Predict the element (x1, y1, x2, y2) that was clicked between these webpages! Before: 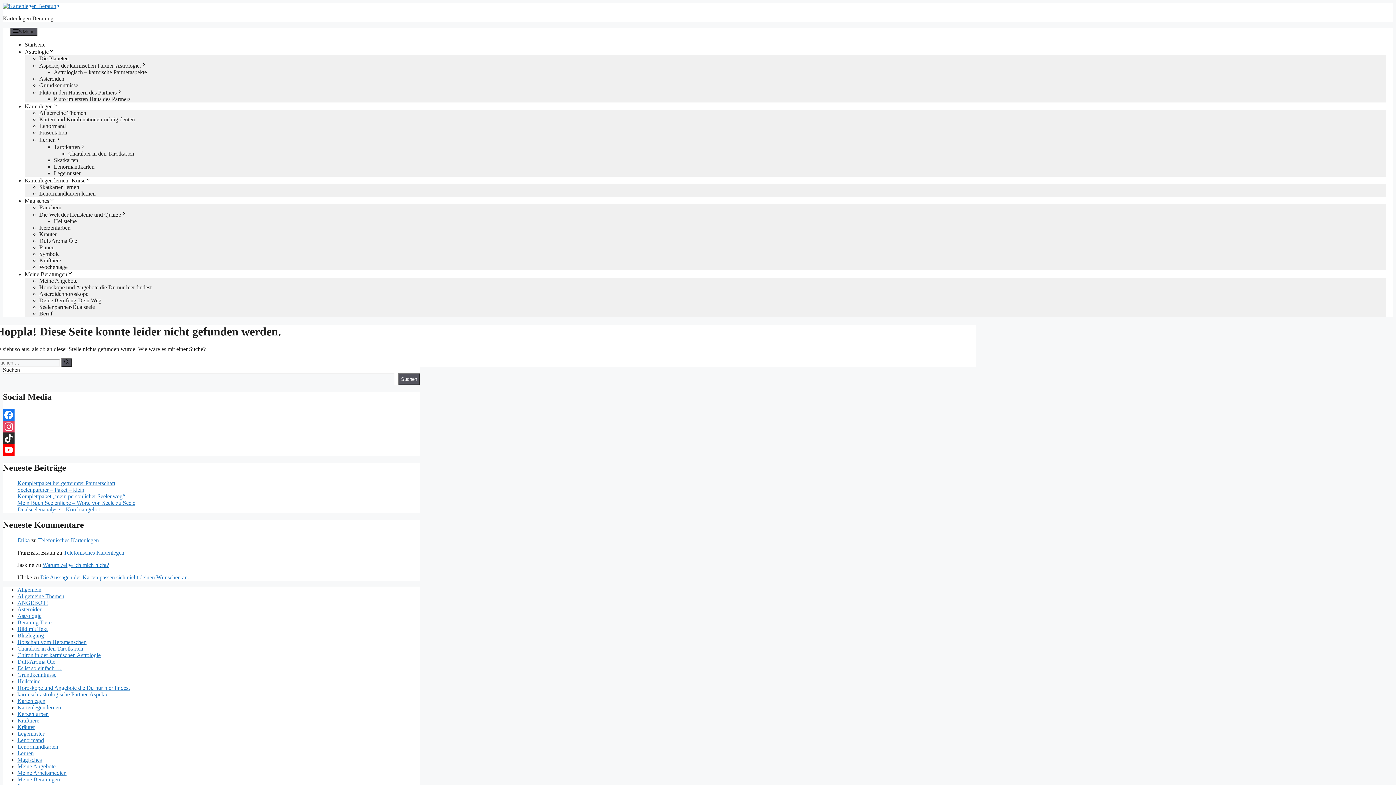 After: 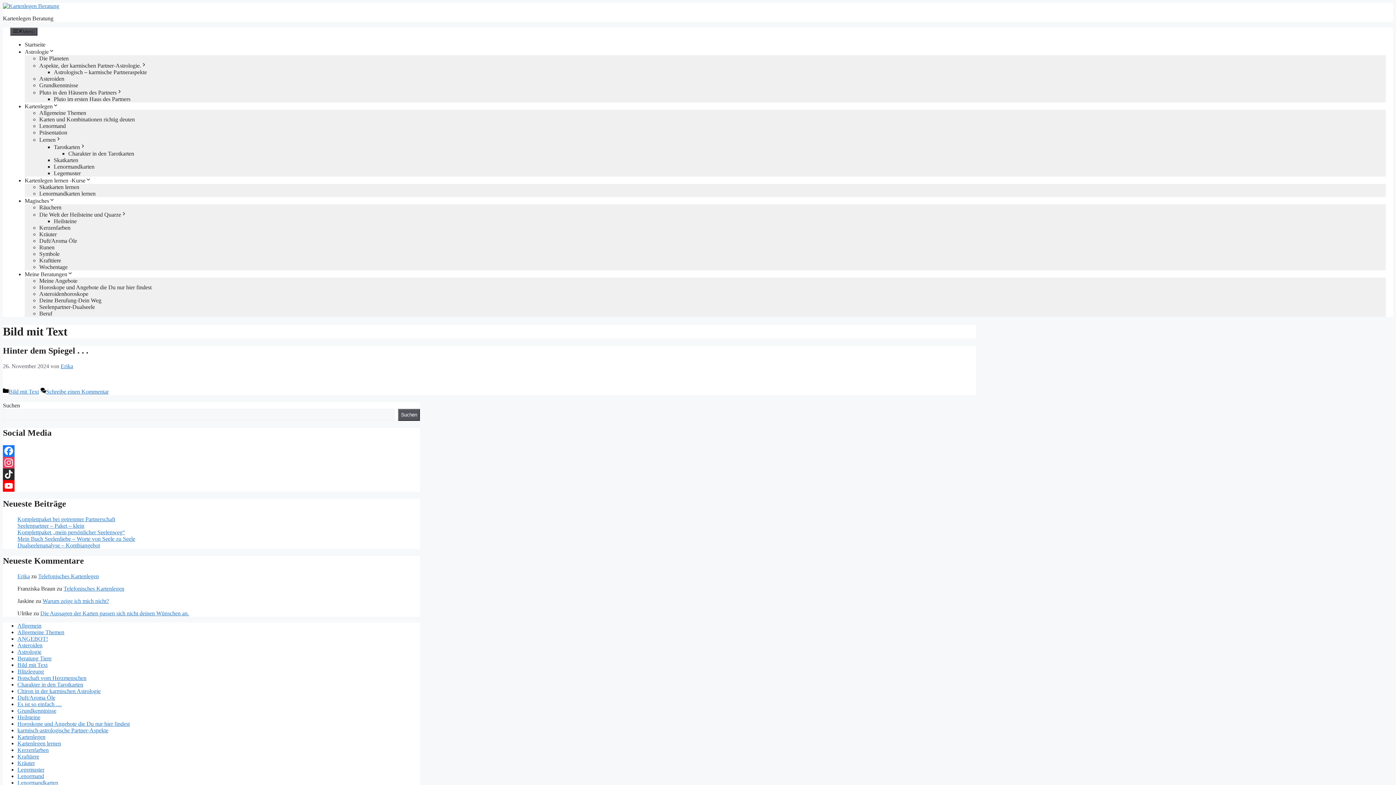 Action: bbox: (17, 626, 47, 632) label: Bild mit Text